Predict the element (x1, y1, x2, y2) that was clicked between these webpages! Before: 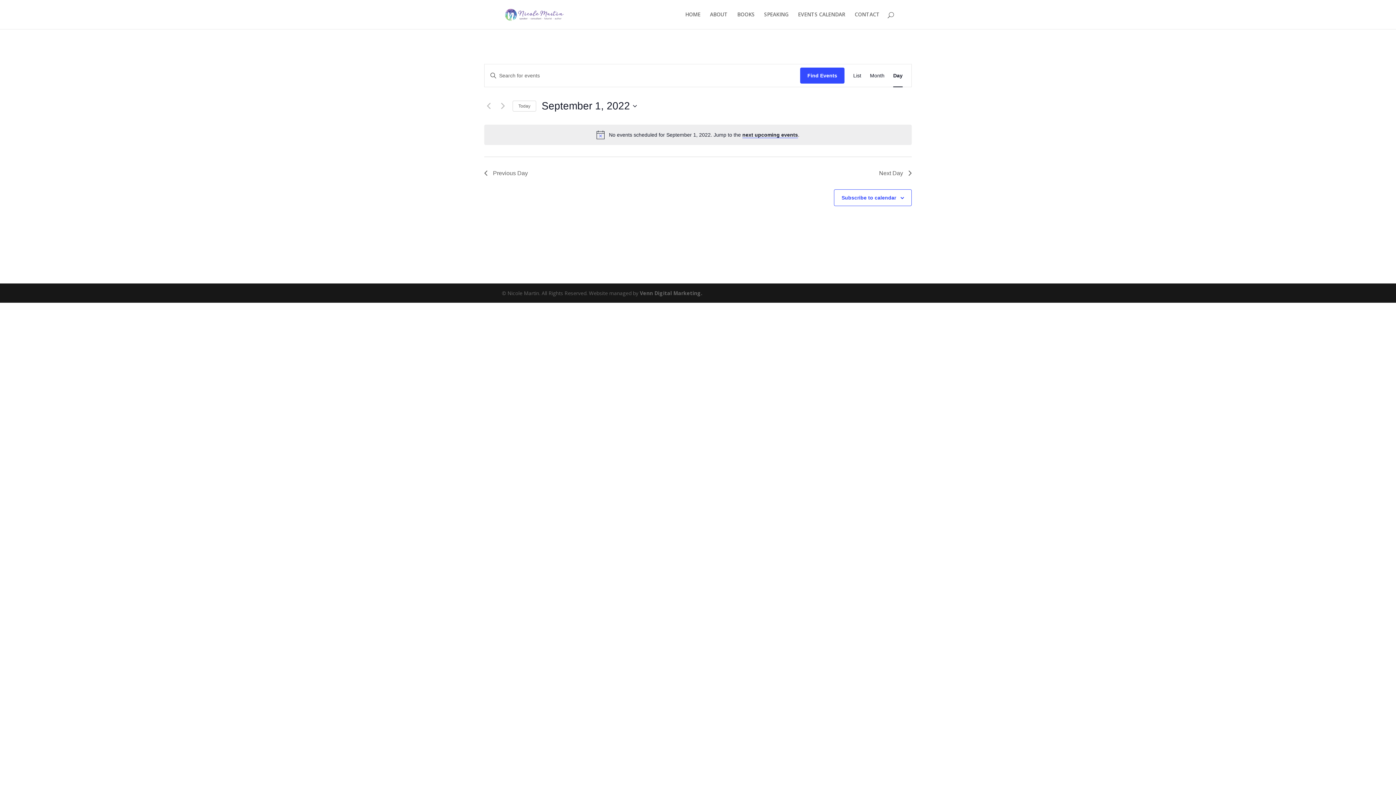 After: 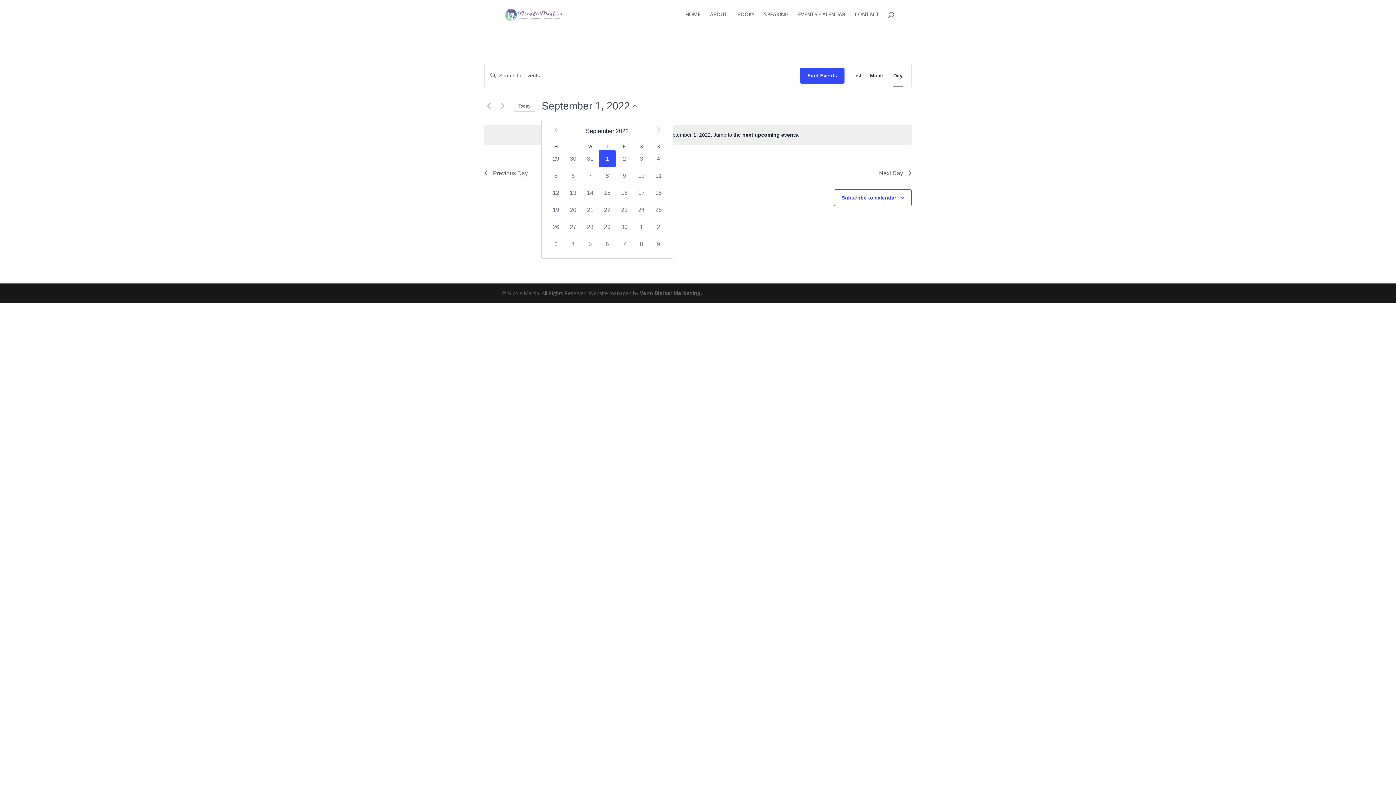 Action: label: Click to toggle datepicker bbox: (541, 98, 637, 113)